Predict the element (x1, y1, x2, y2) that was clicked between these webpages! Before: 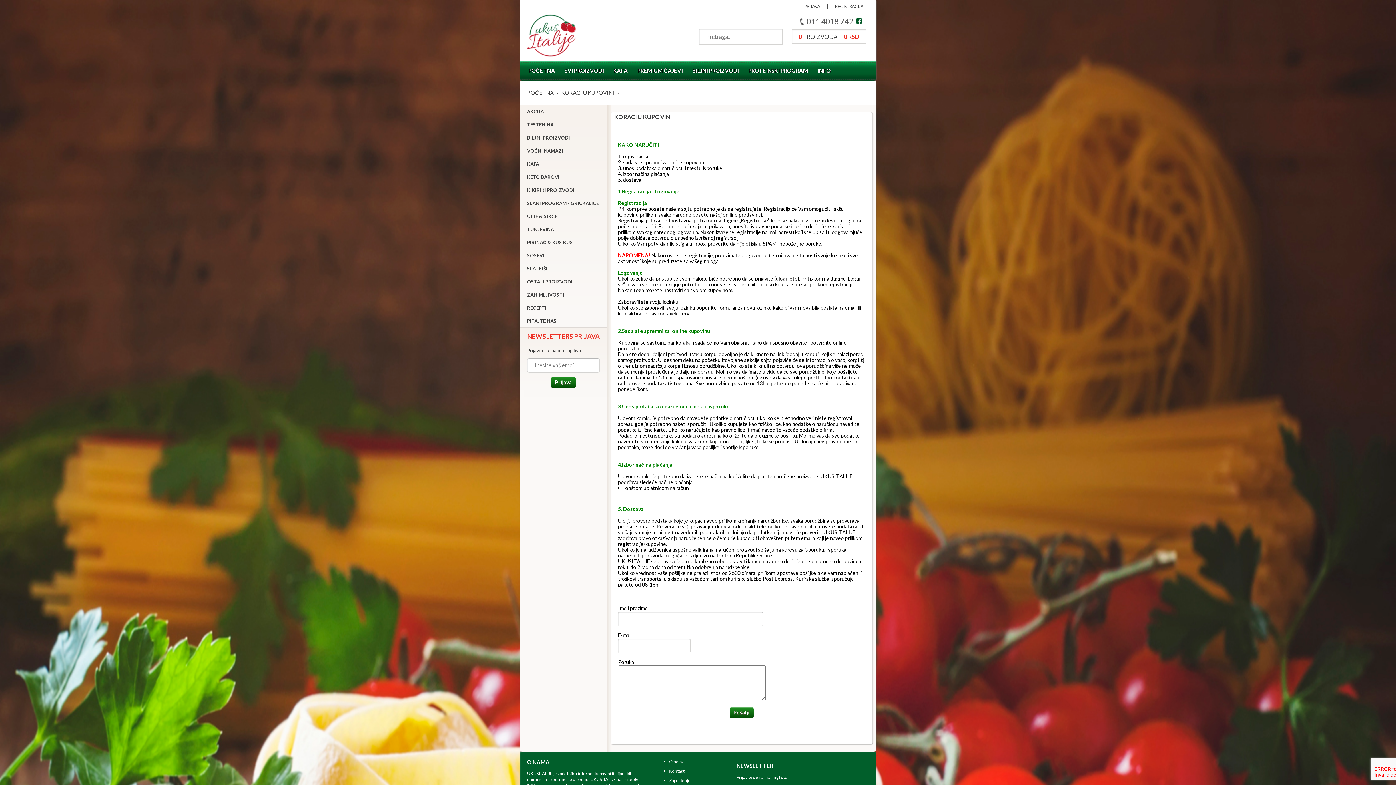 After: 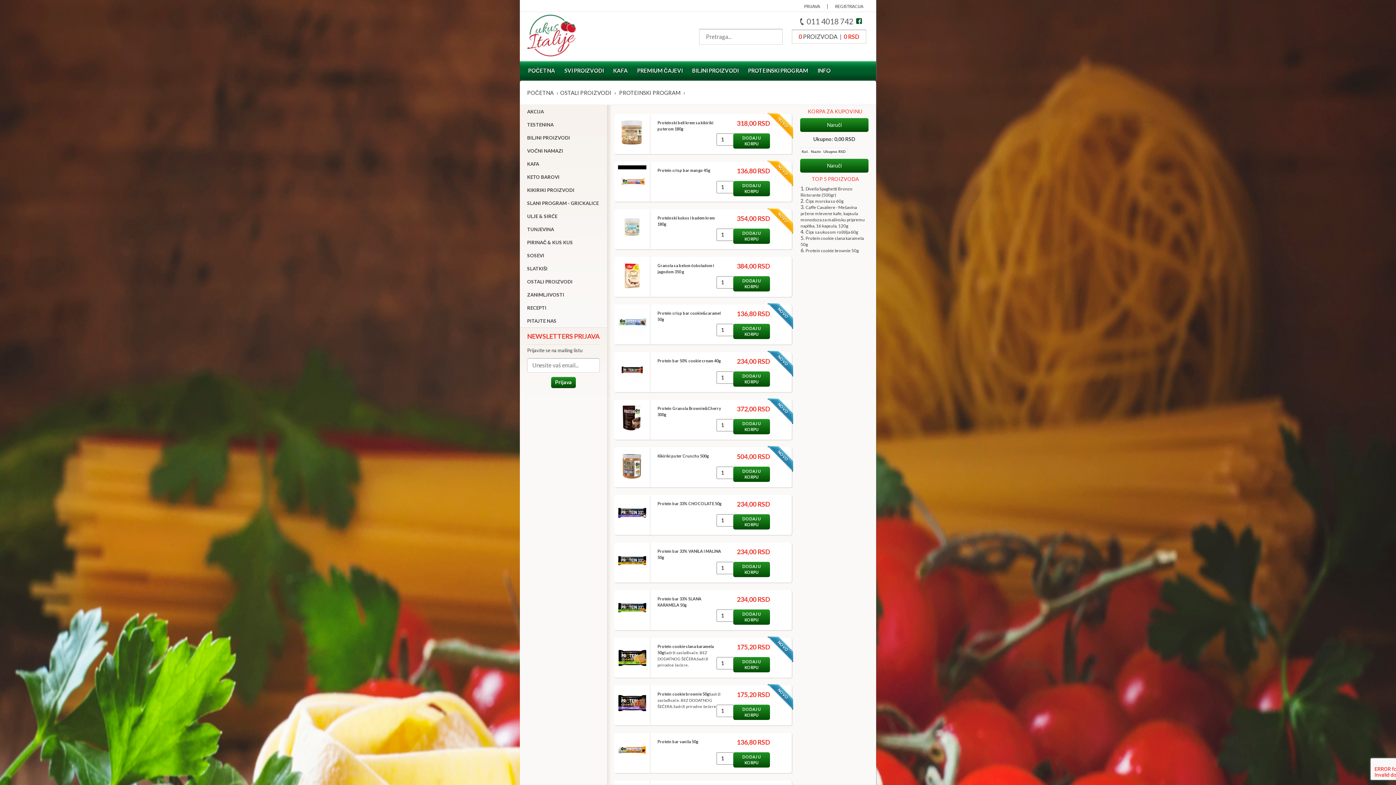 Action: bbox: (743, 61, 813, 80) label: PROTEINSKI PROGRAM